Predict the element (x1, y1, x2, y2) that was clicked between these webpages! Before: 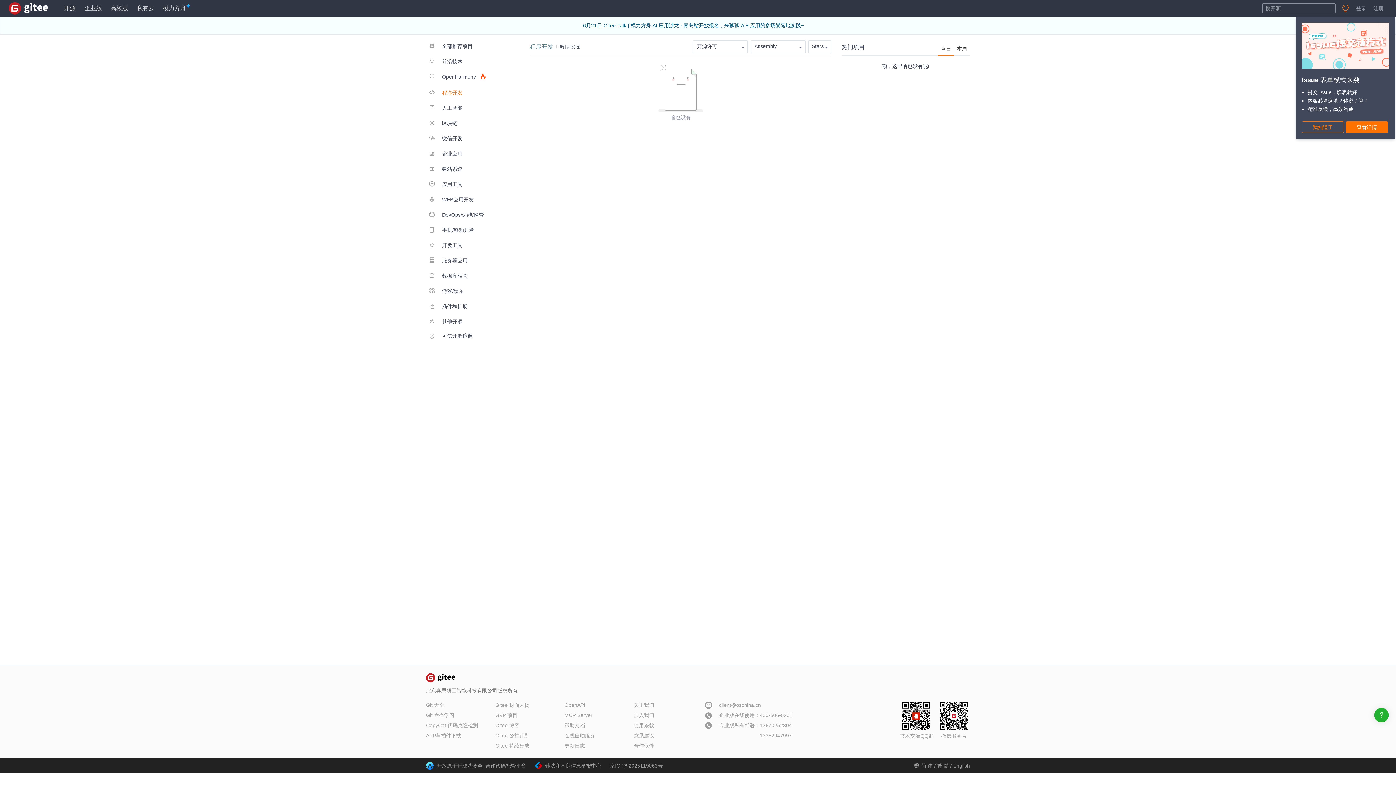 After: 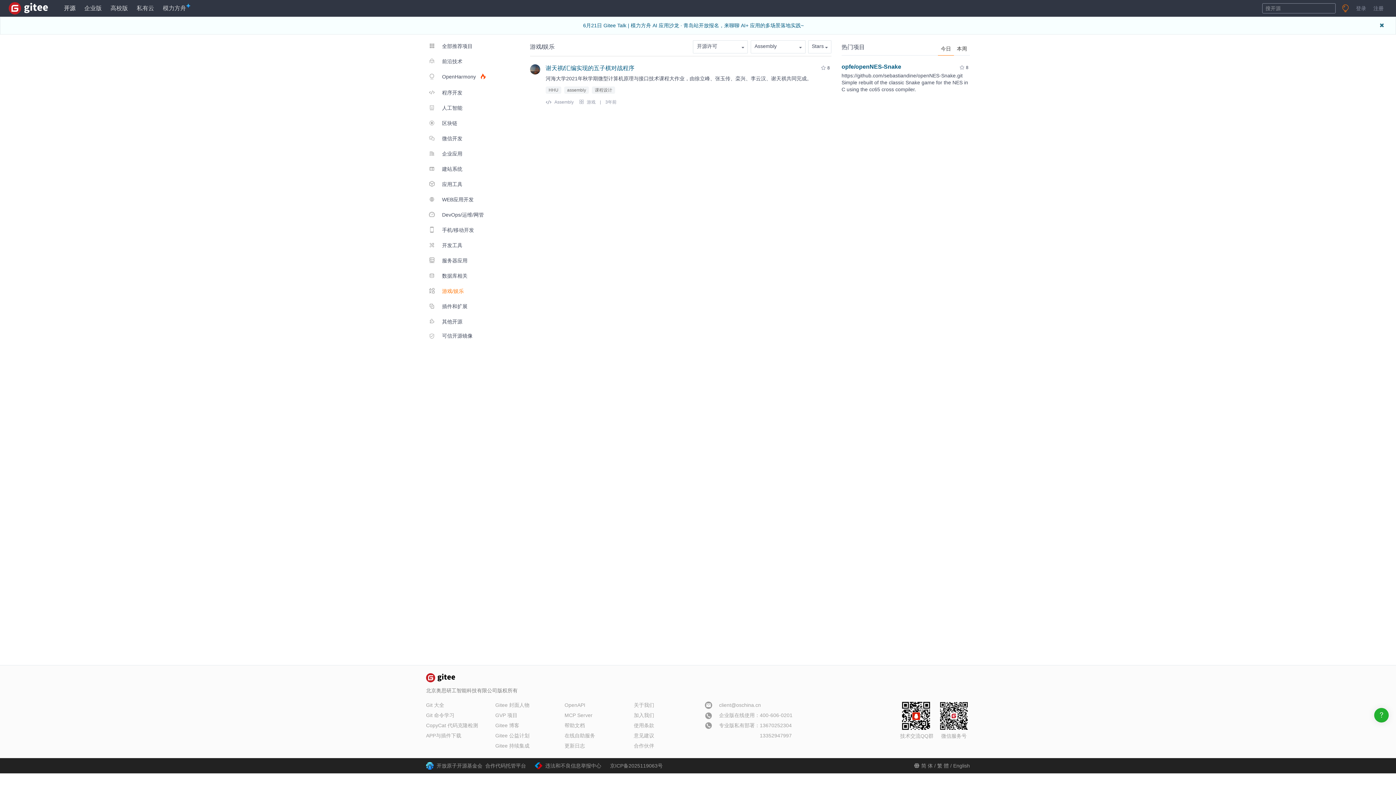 Action: bbox: (426, 283, 491, 297) label:  游戏/娱乐